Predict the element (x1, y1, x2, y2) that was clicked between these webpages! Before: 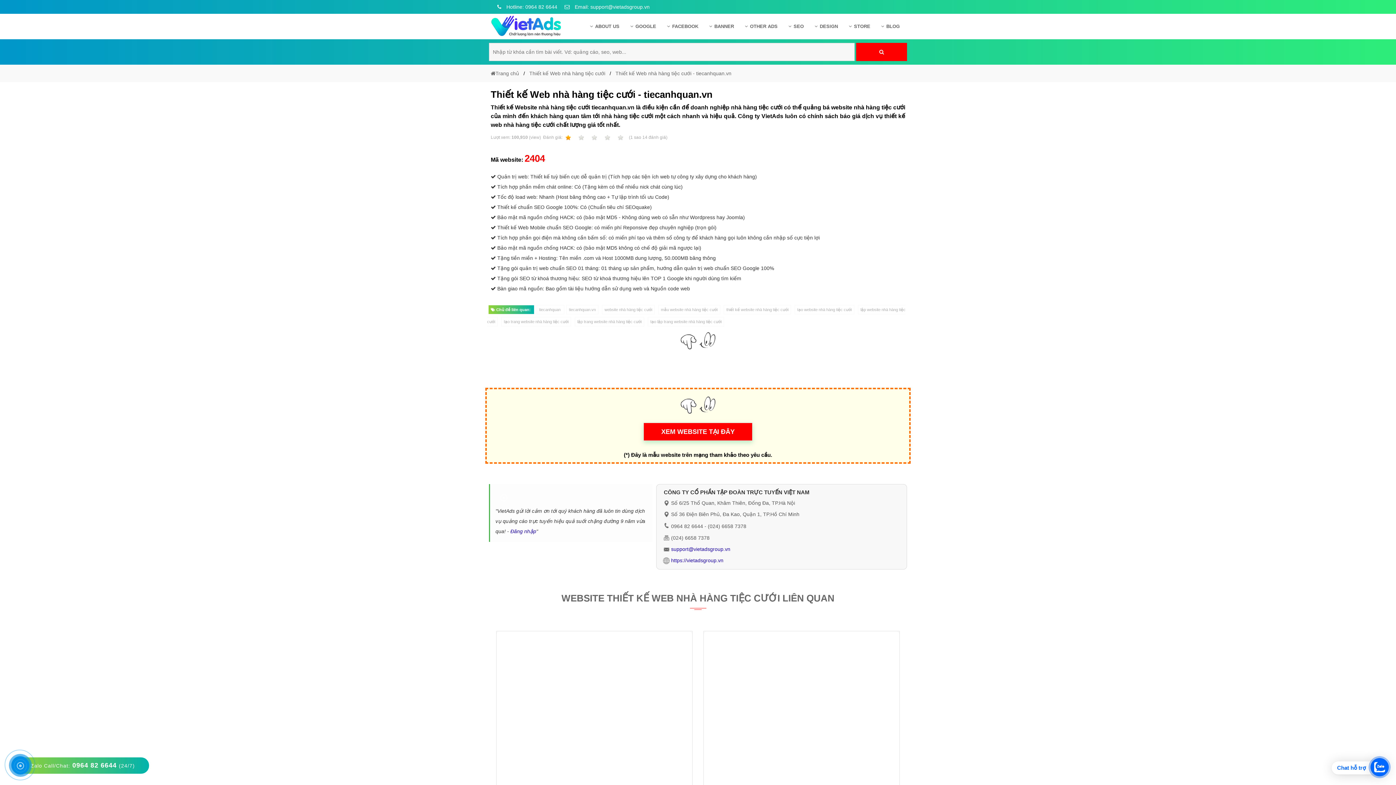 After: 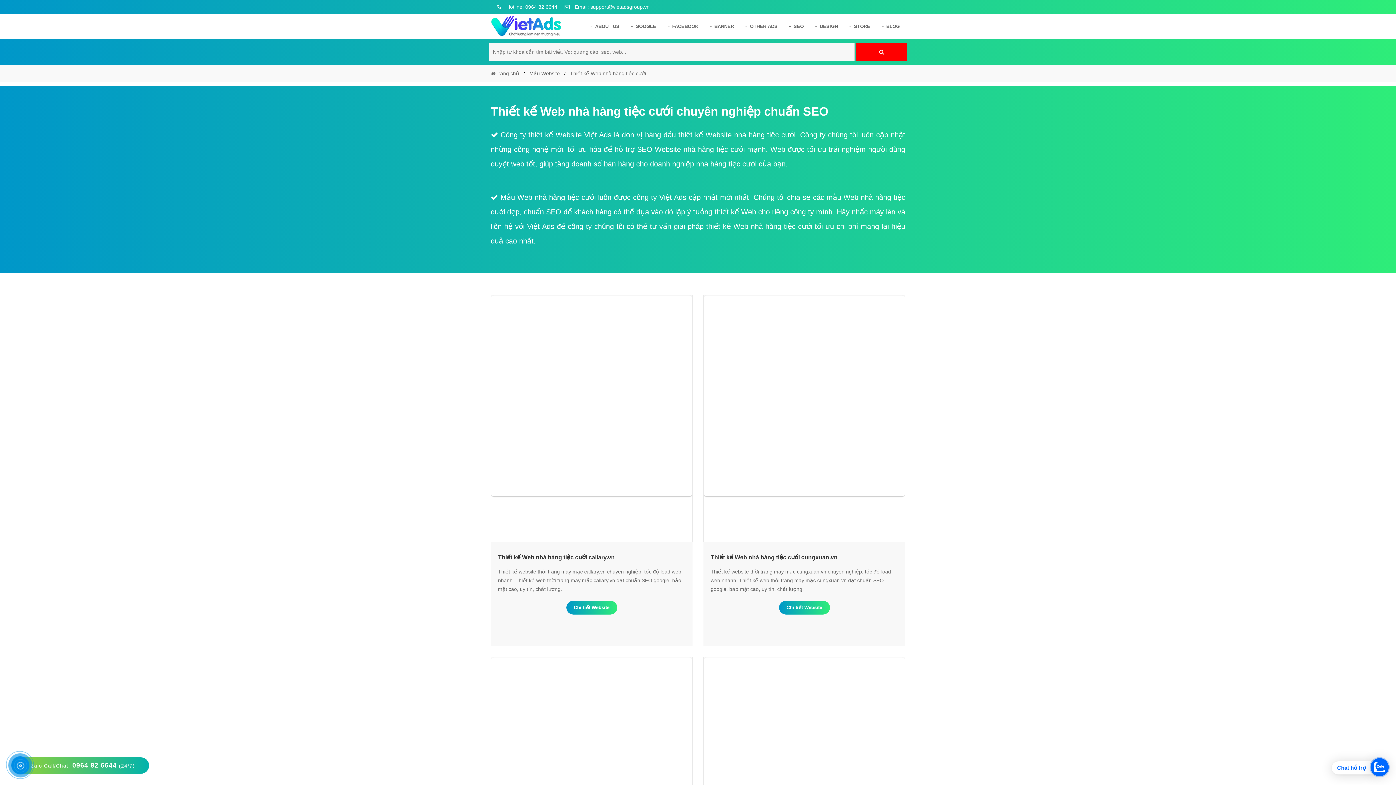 Action: label: thiết kế website nhà hàng tiệc cưới bbox: (724, 305, 791, 314)